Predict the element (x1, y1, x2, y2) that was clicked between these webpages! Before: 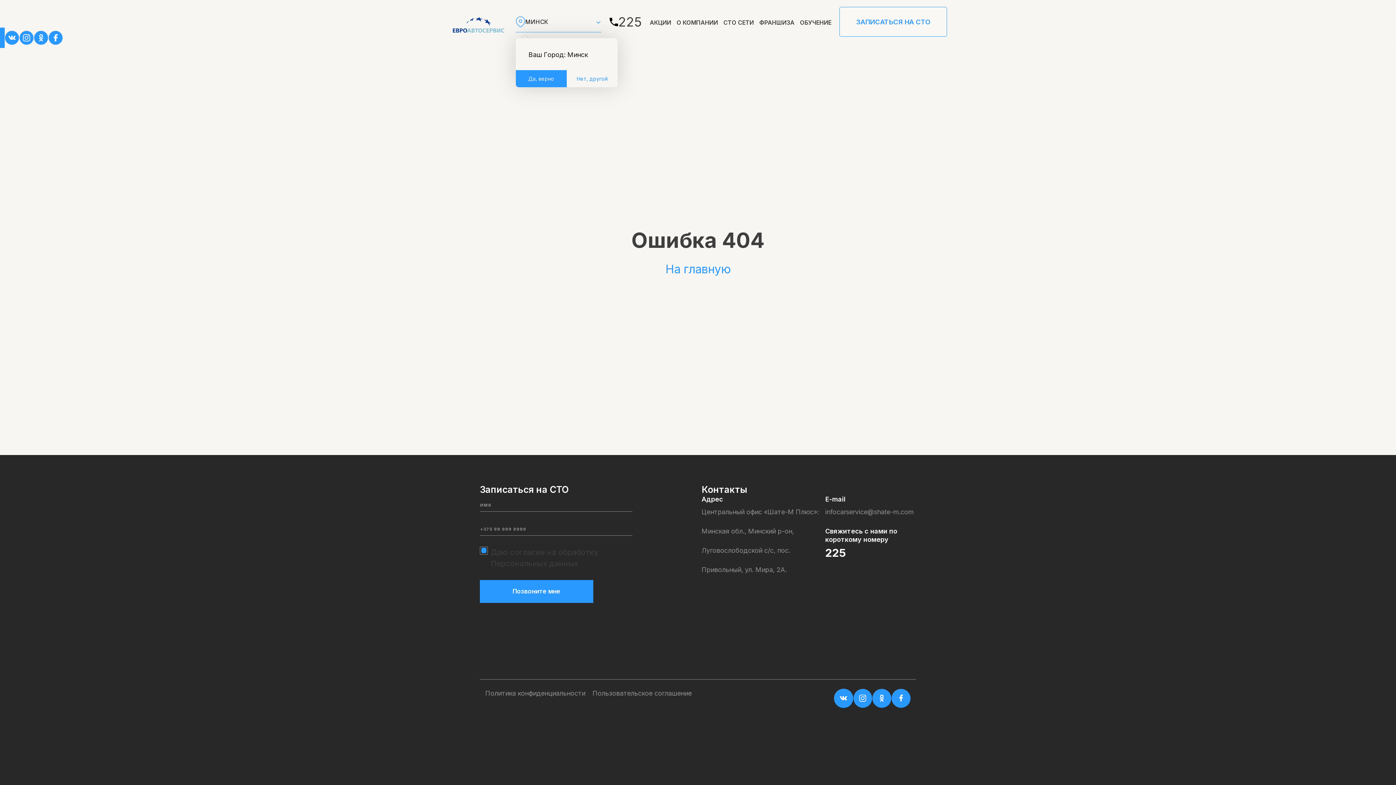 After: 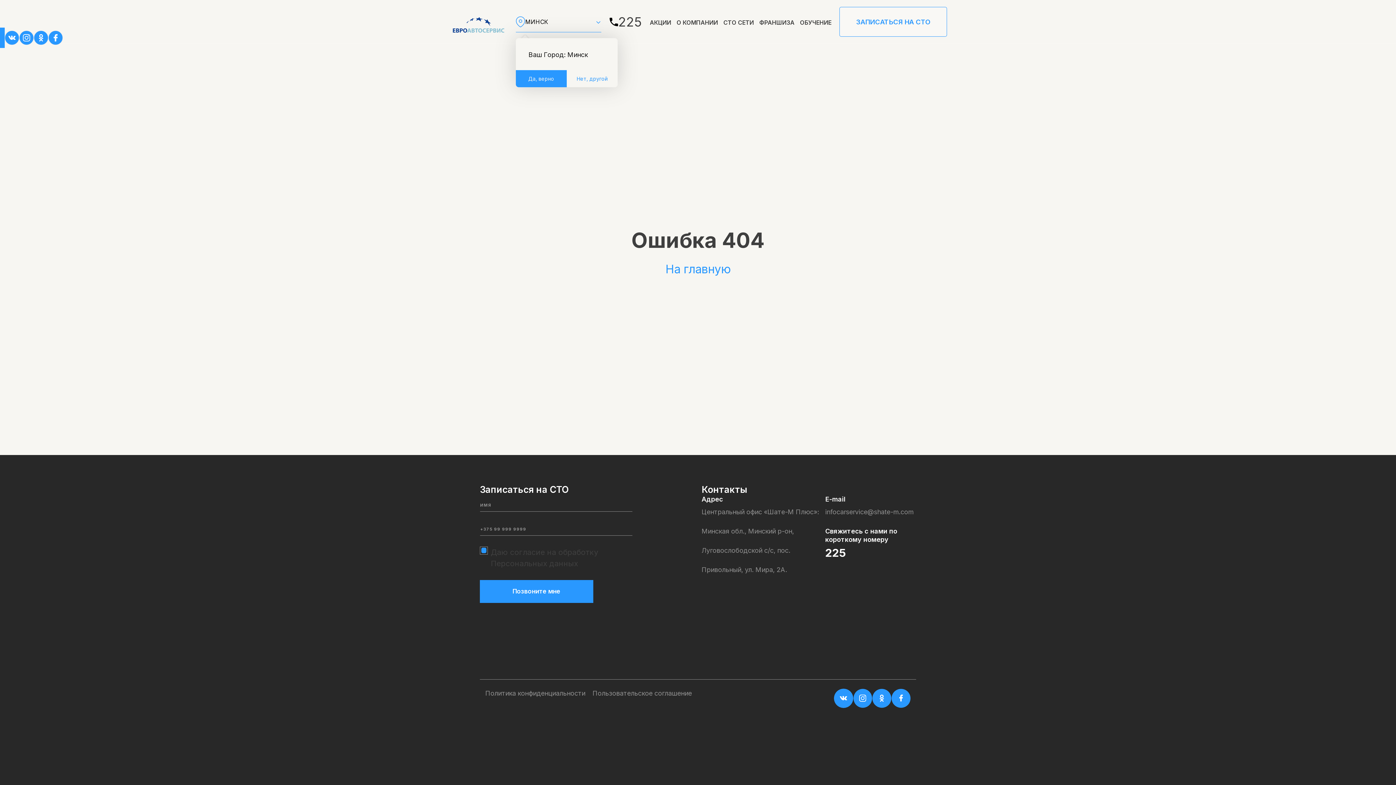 Action: bbox: (609, 16, 618, 27)